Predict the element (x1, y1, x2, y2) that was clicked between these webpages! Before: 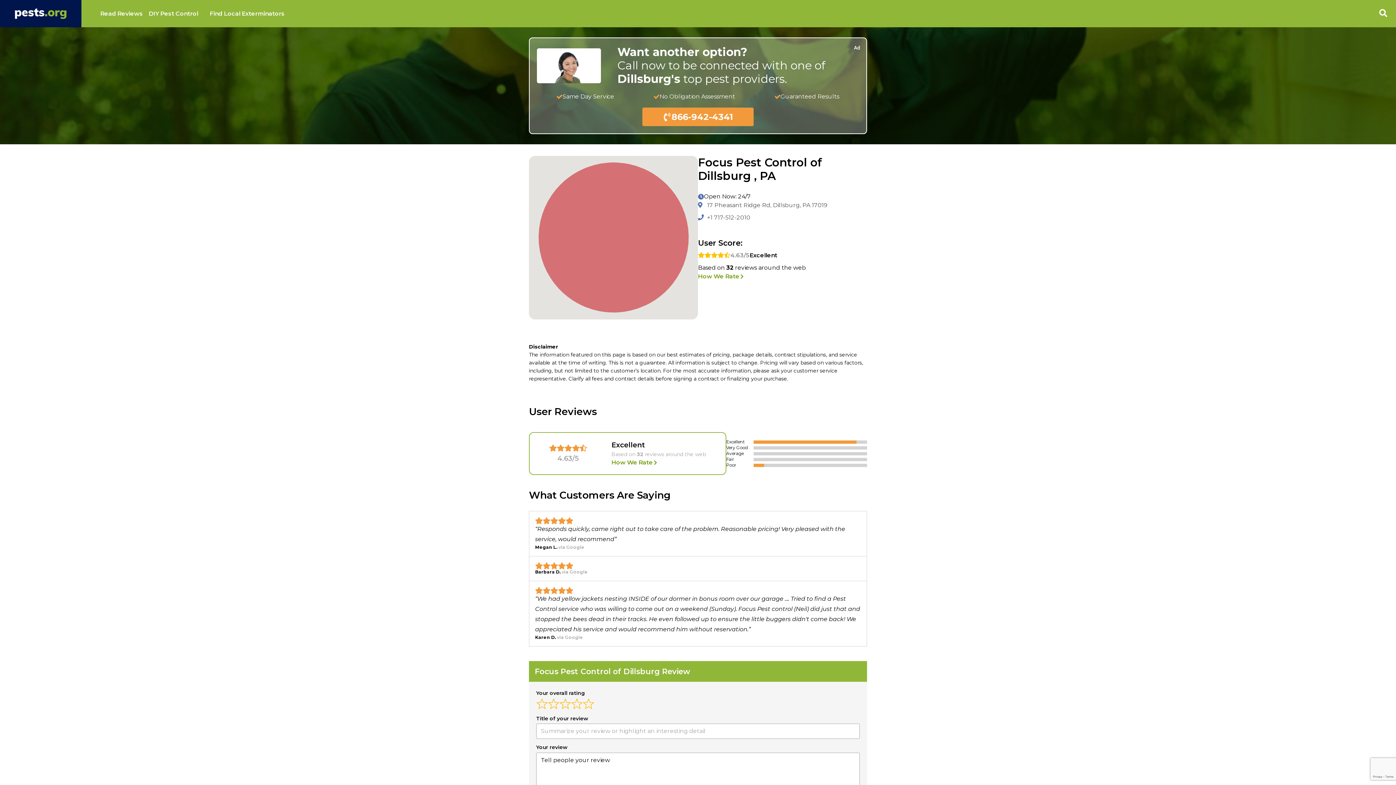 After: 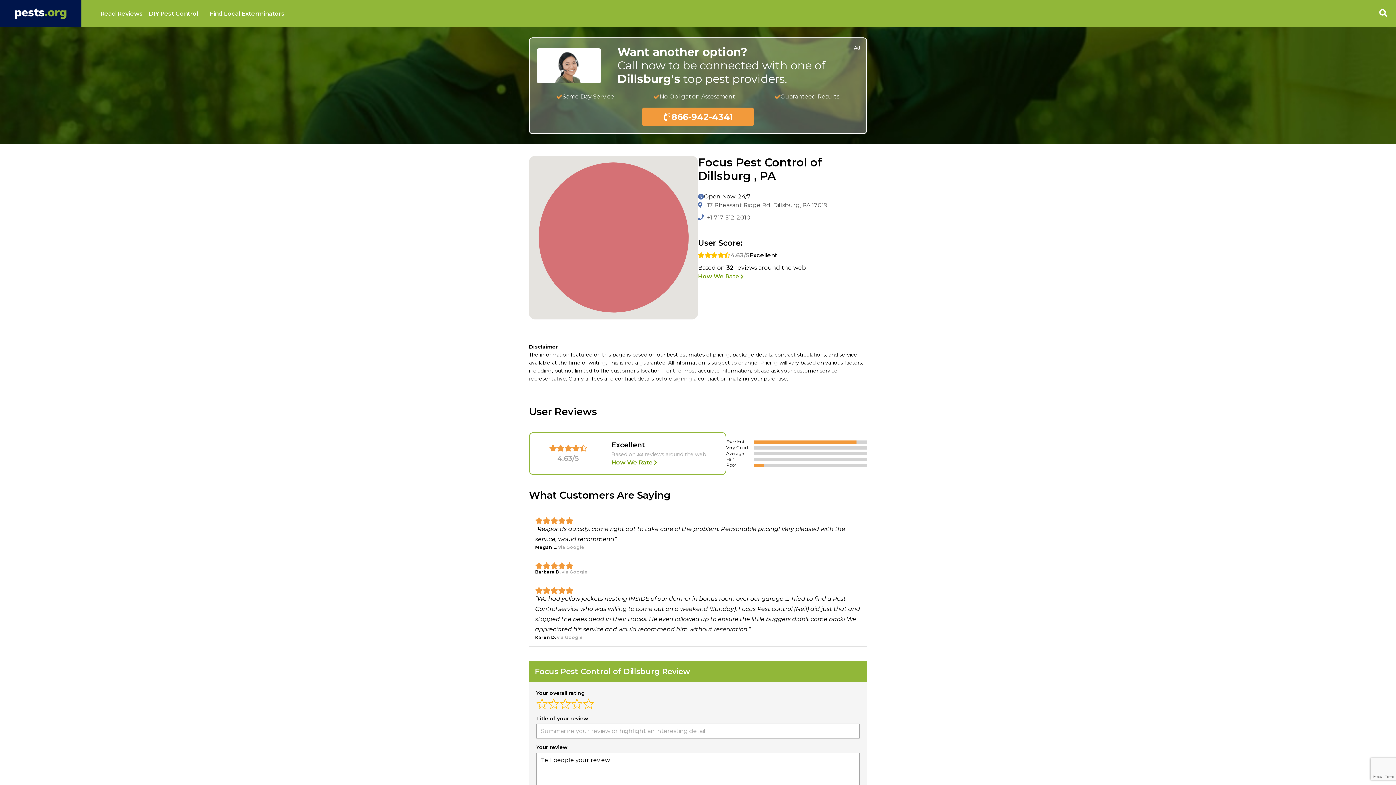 Action: bbox: (707, 214, 750, 221) label: +1 717-512-2010